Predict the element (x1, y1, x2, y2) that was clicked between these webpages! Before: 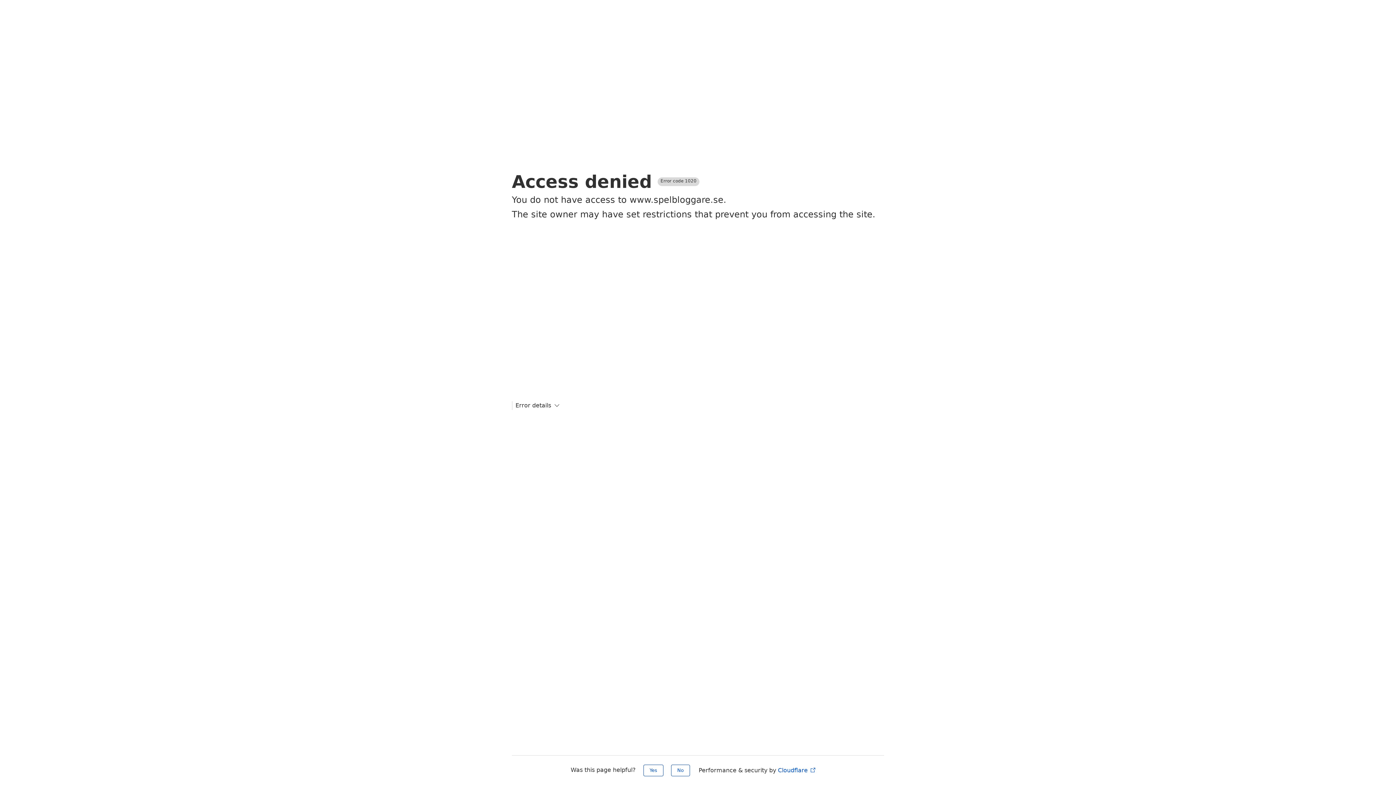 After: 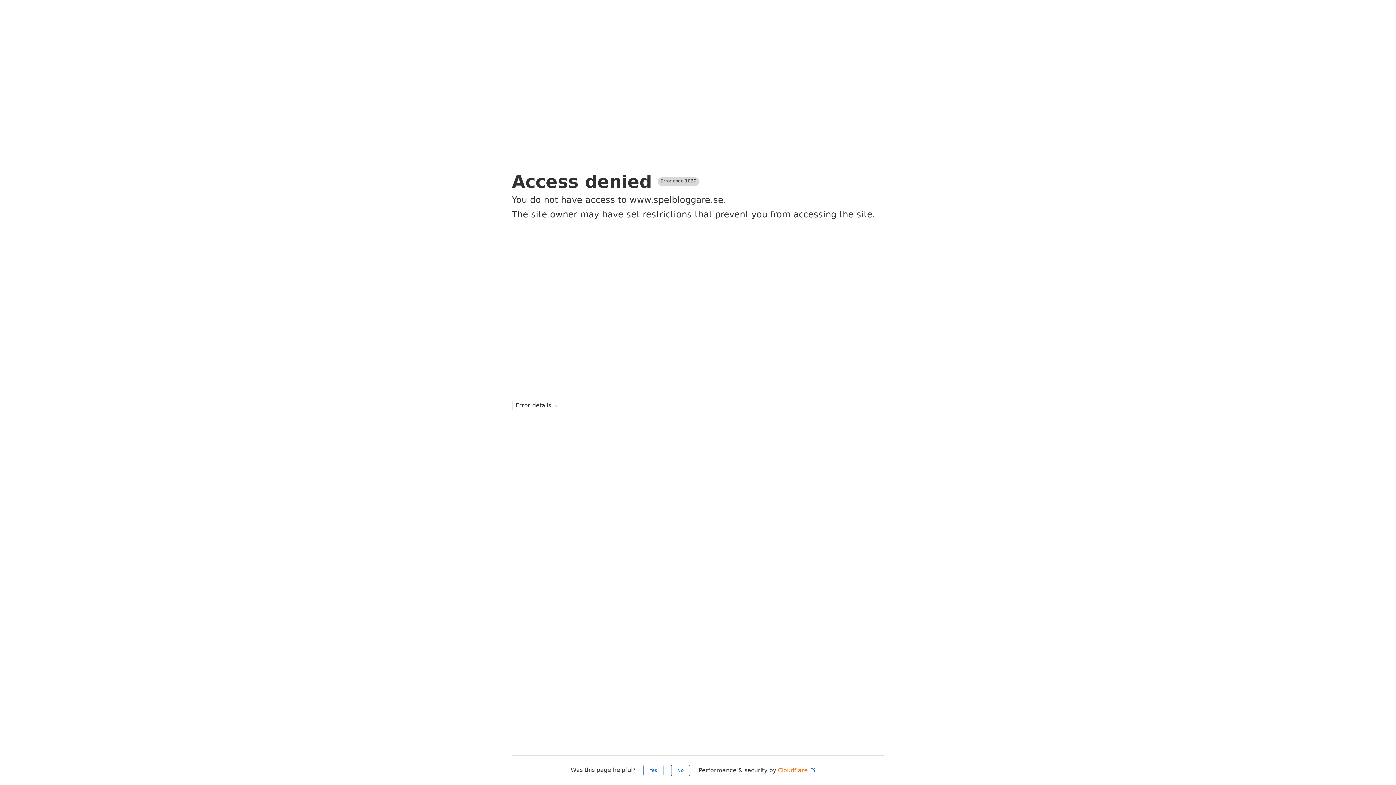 Action: bbox: (778, 767, 816, 774) label: Cloudflare 